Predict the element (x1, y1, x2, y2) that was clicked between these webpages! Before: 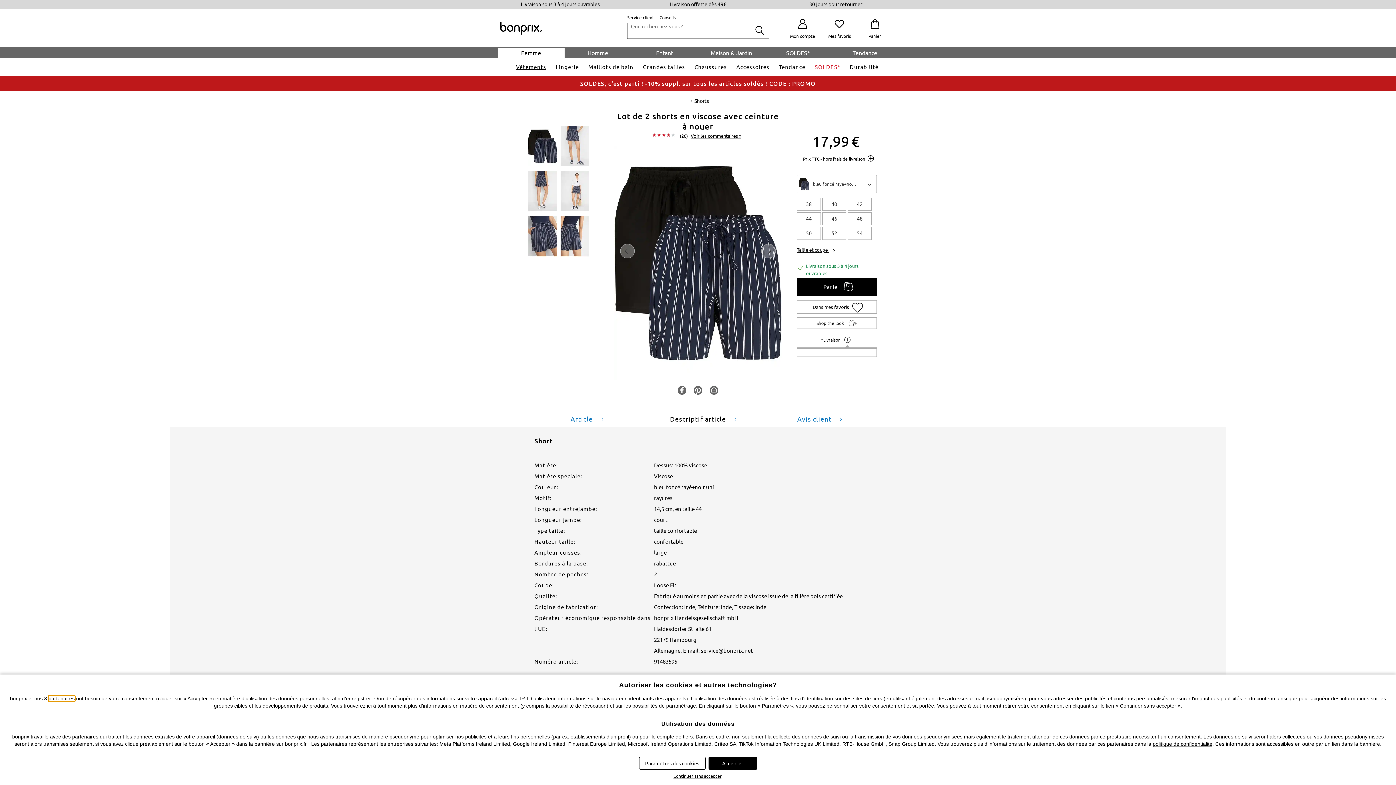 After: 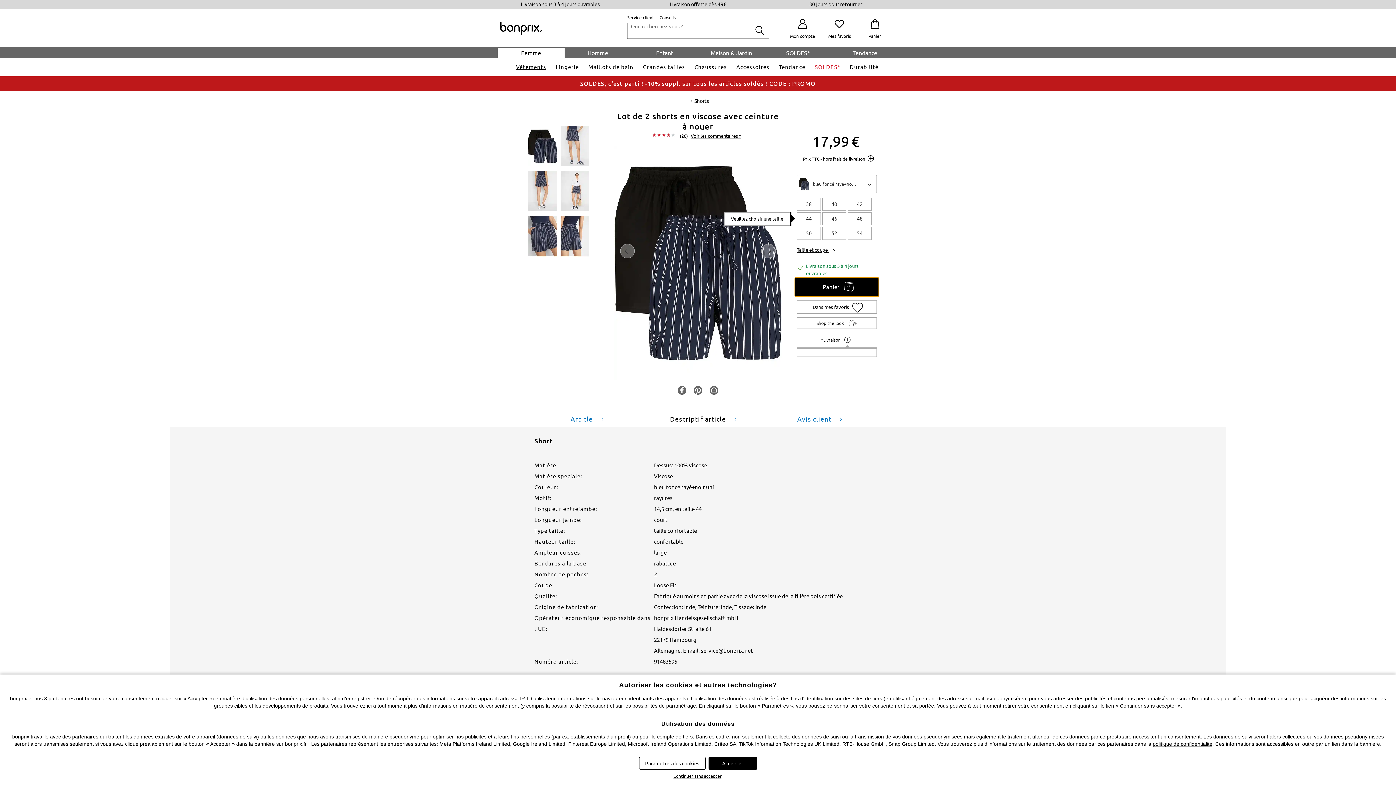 Action: label: Panier bbox: (797, 278, 877, 296)